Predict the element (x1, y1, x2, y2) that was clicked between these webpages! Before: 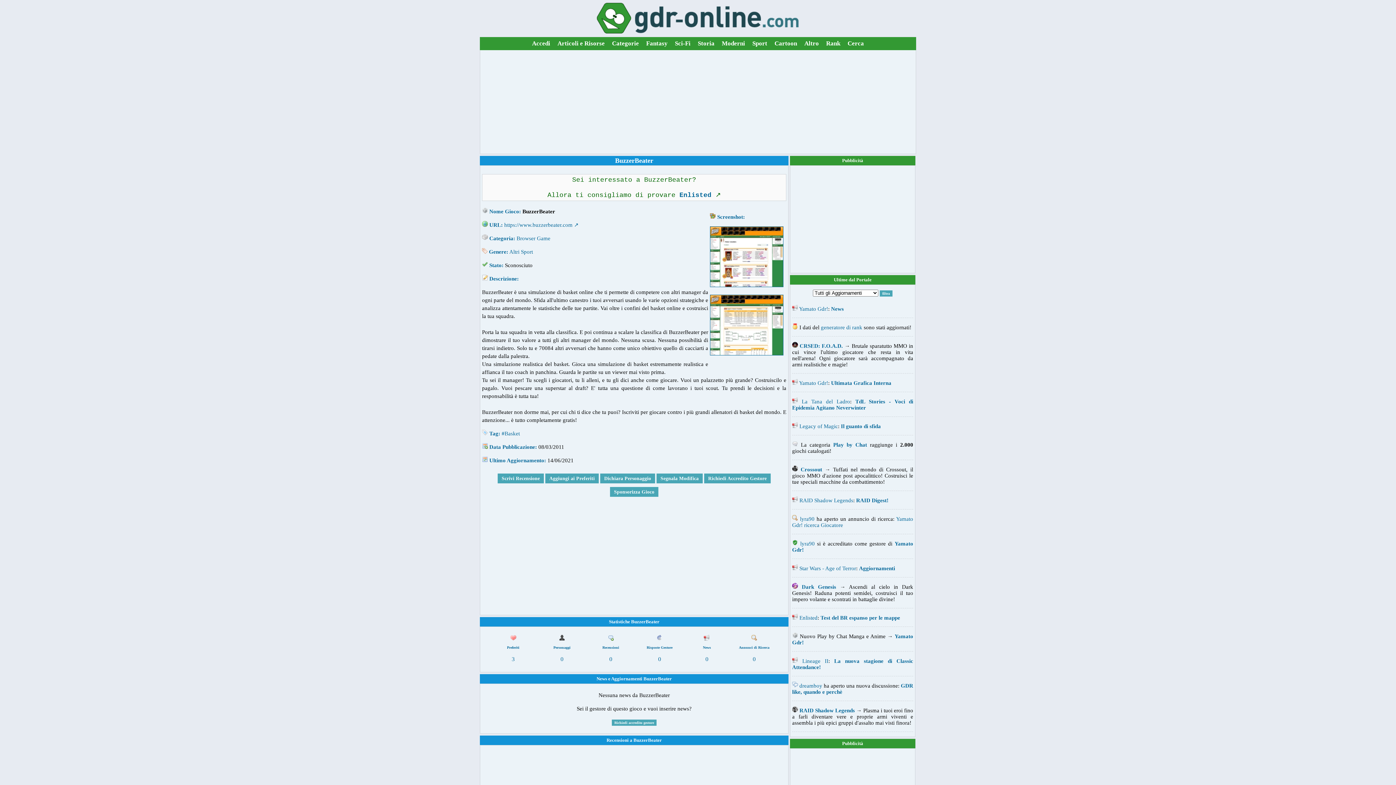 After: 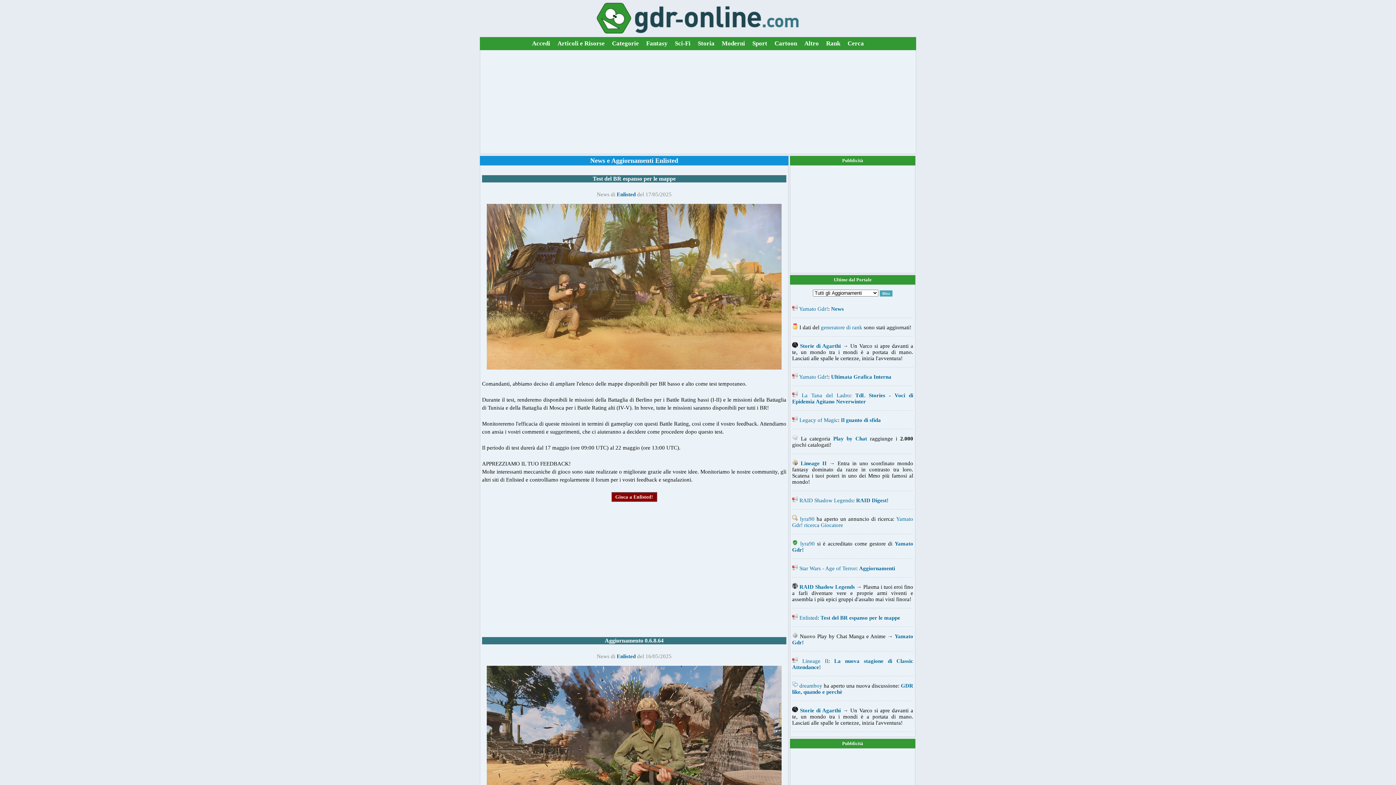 Action: label: Test del BR espanso per le mappe bbox: (820, 615, 900, 621)